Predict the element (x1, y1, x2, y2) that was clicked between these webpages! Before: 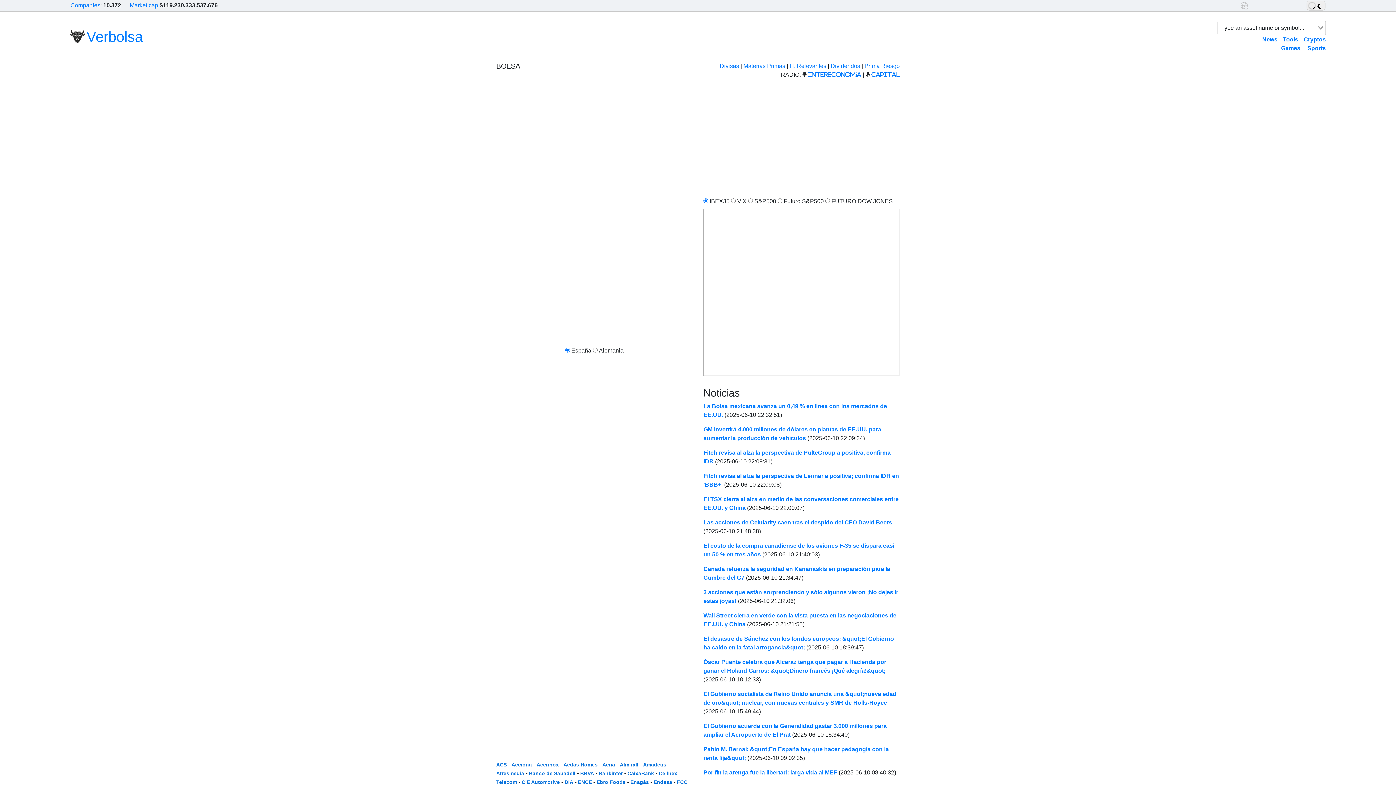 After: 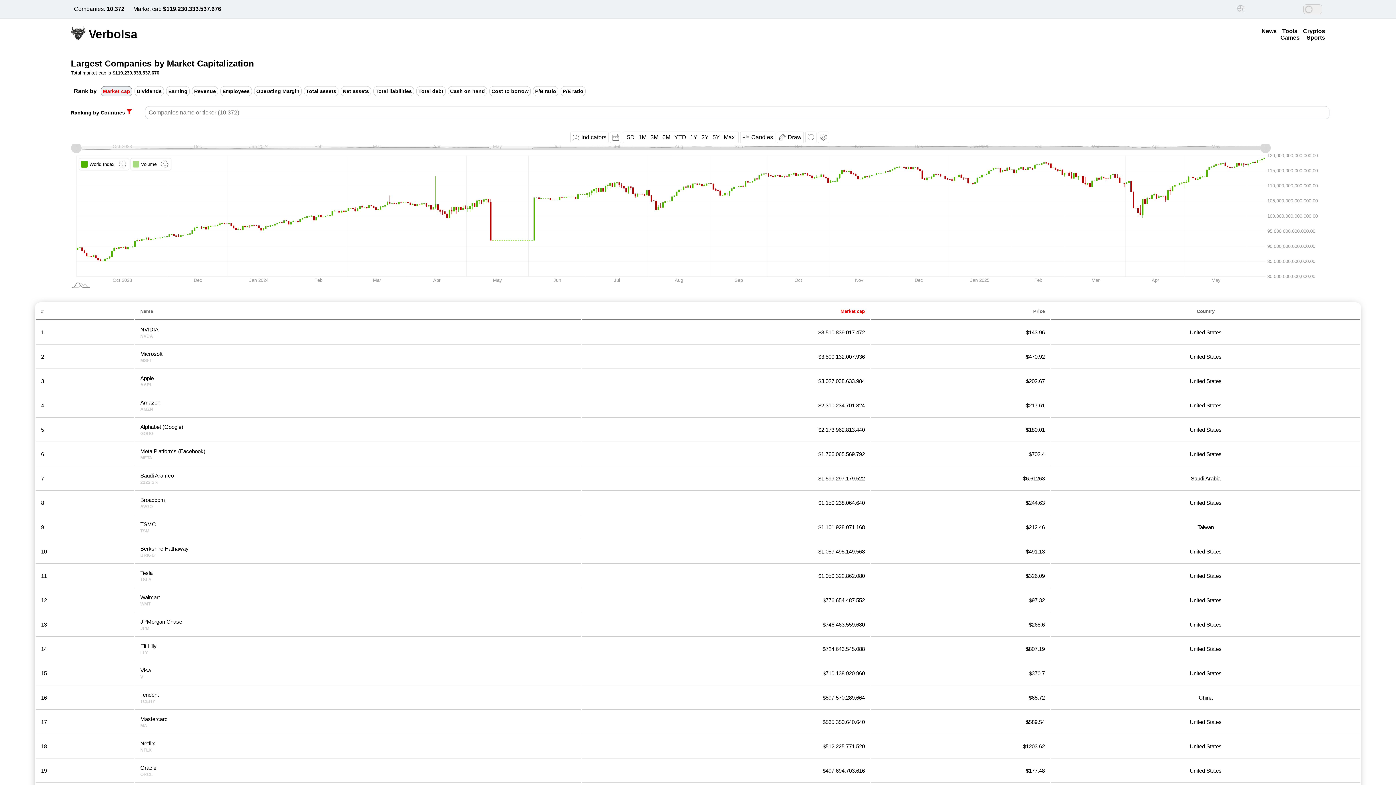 Action: bbox: (70, 2, 100, 8) label: Companies